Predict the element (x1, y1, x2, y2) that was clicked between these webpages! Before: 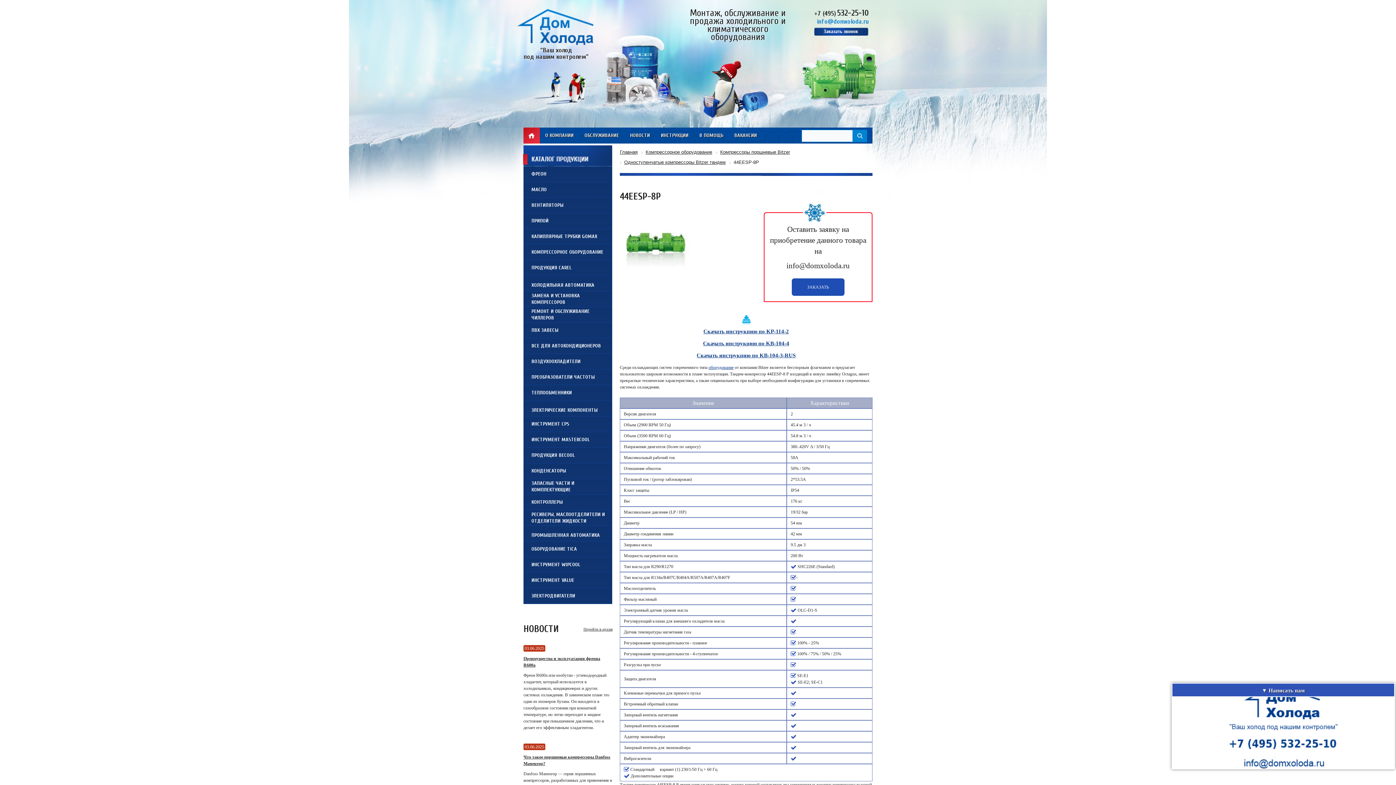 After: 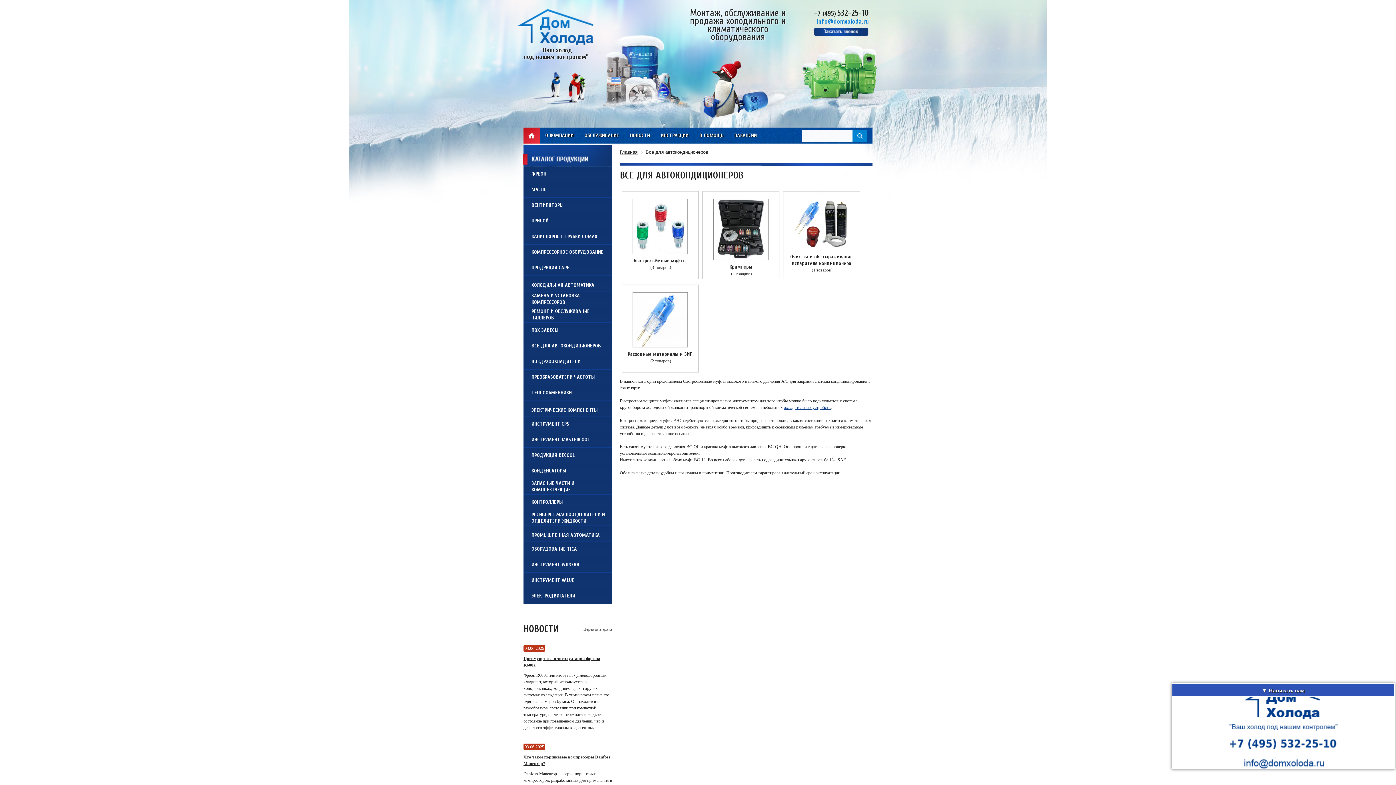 Action: bbox: (523, 338, 612, 353) label: ВСЕ ДЛЯ АВТОКОНДИЦИОНЕРОВ